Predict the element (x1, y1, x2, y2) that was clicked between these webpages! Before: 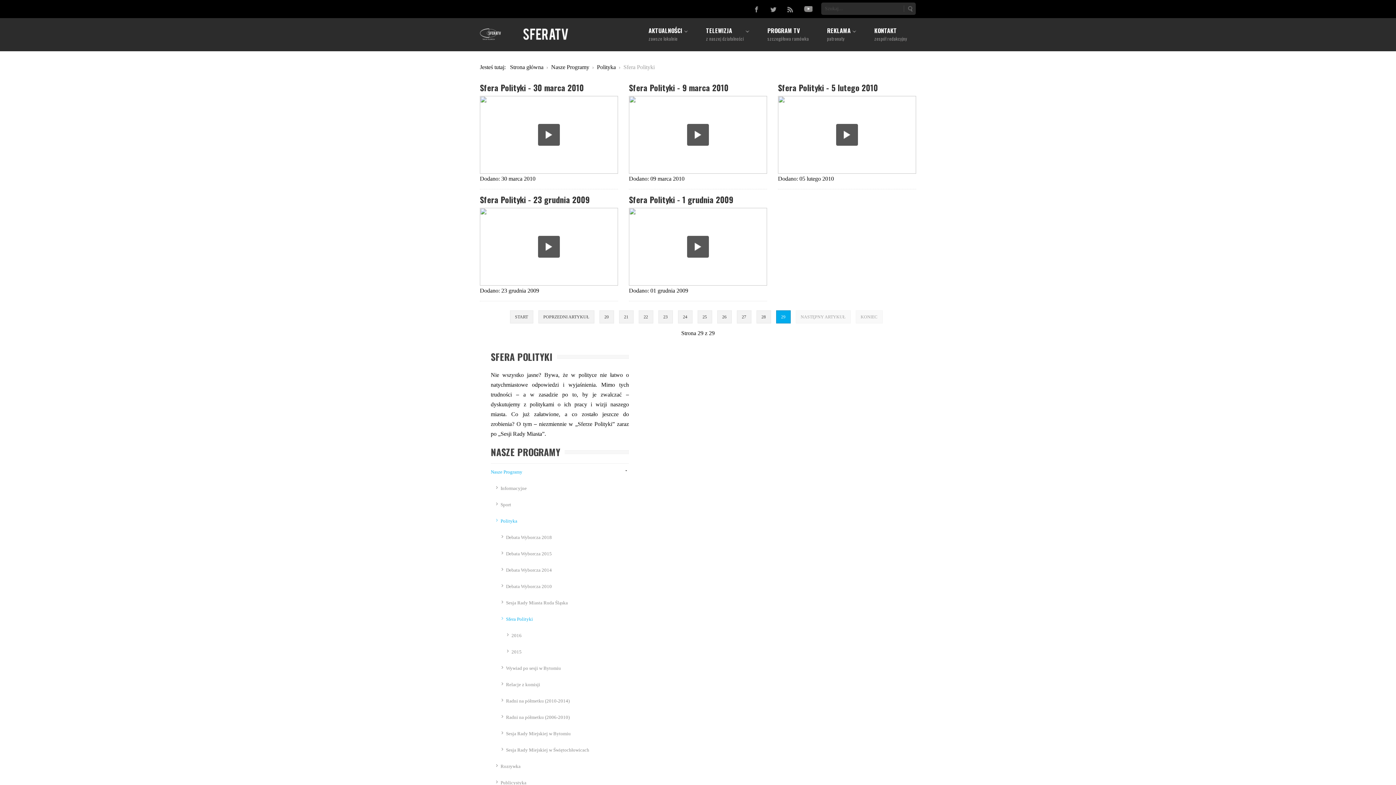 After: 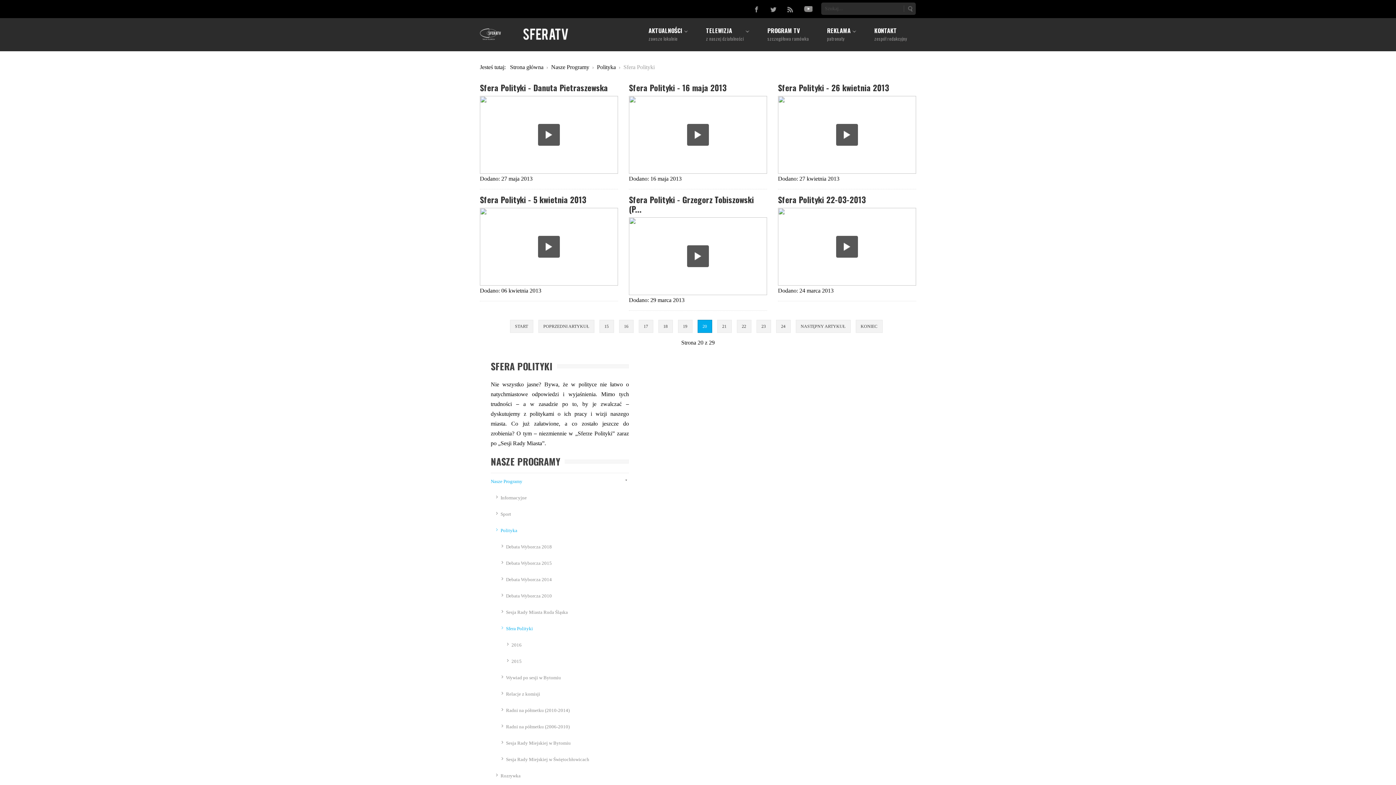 Action: label: 20 bbox: (599, 310, 614, 323)